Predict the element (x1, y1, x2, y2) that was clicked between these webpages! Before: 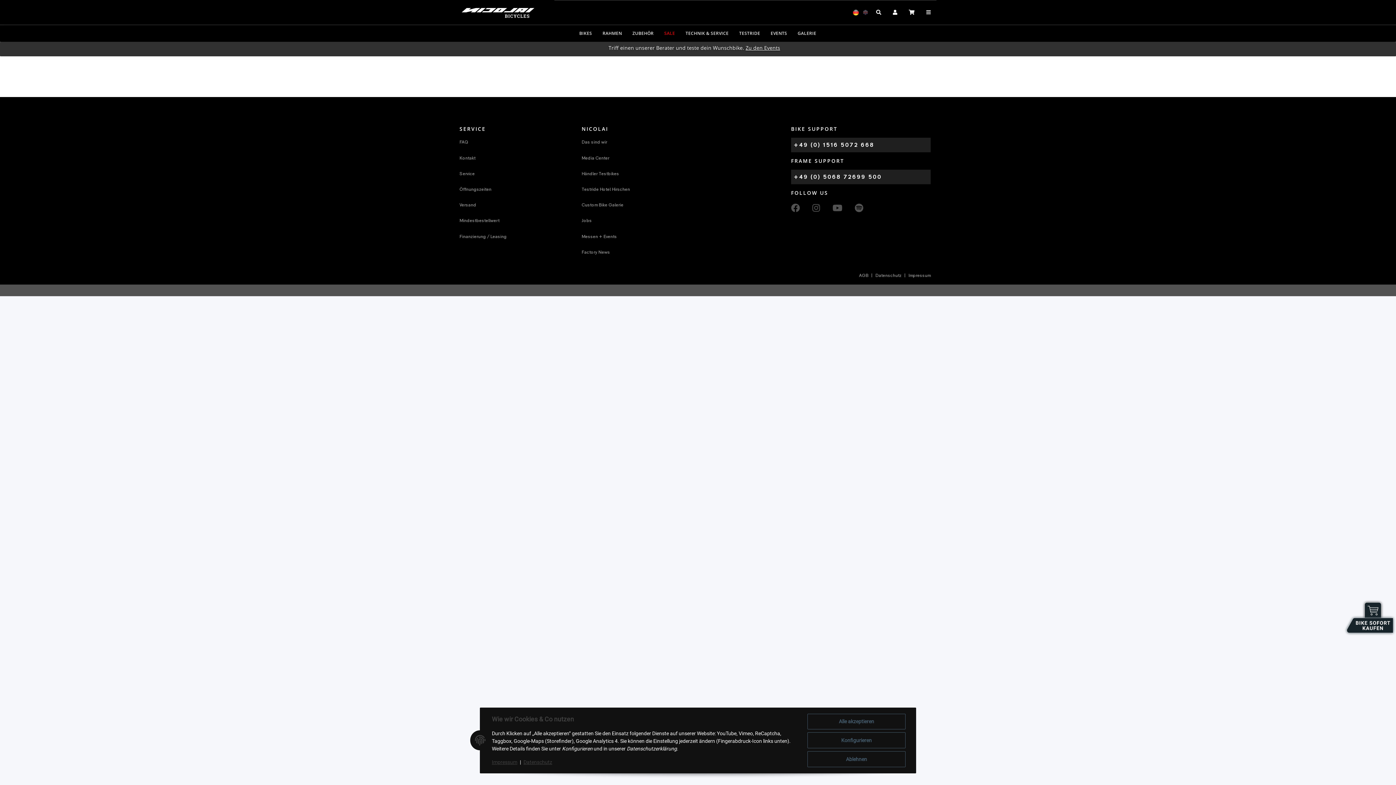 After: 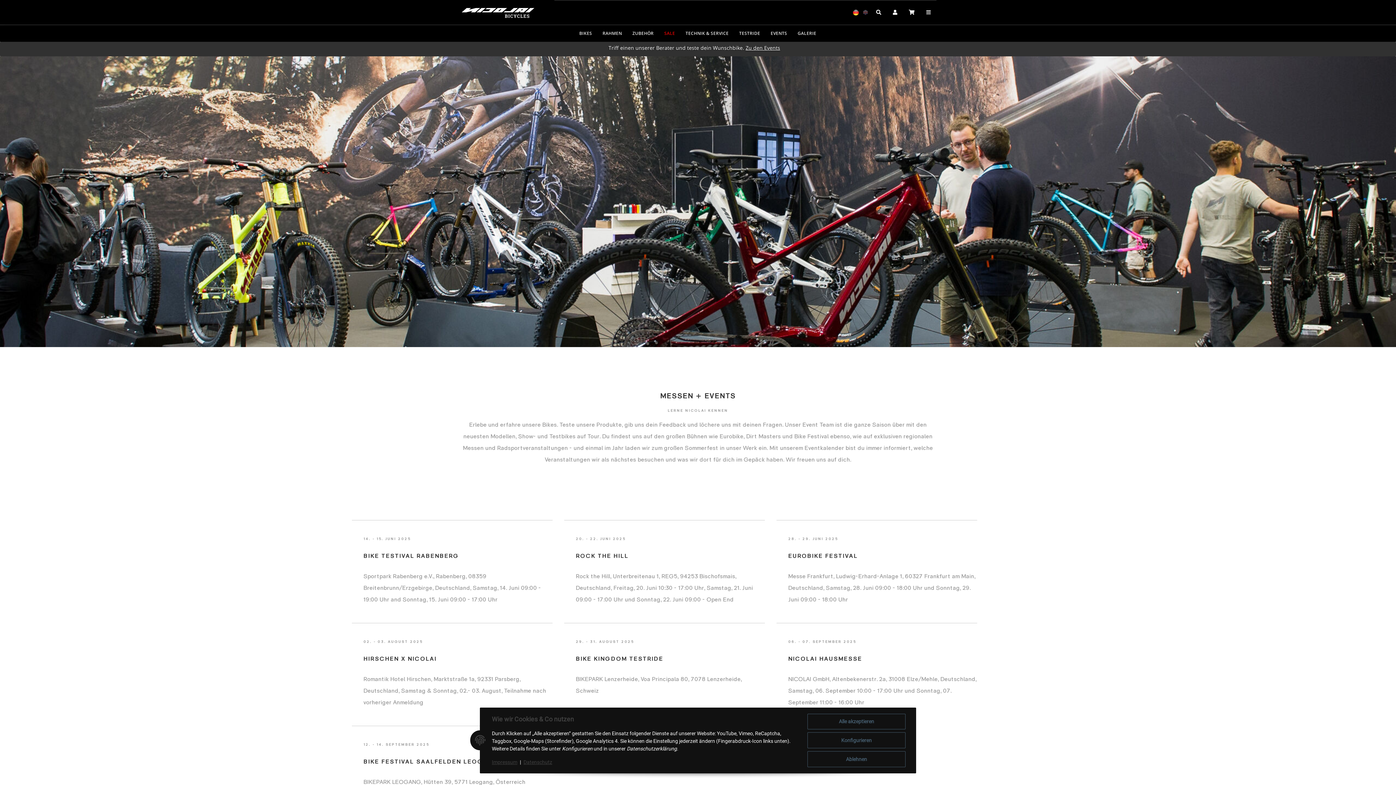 Action: label: Messen + Events bbox: (581, 232, 692, 244)